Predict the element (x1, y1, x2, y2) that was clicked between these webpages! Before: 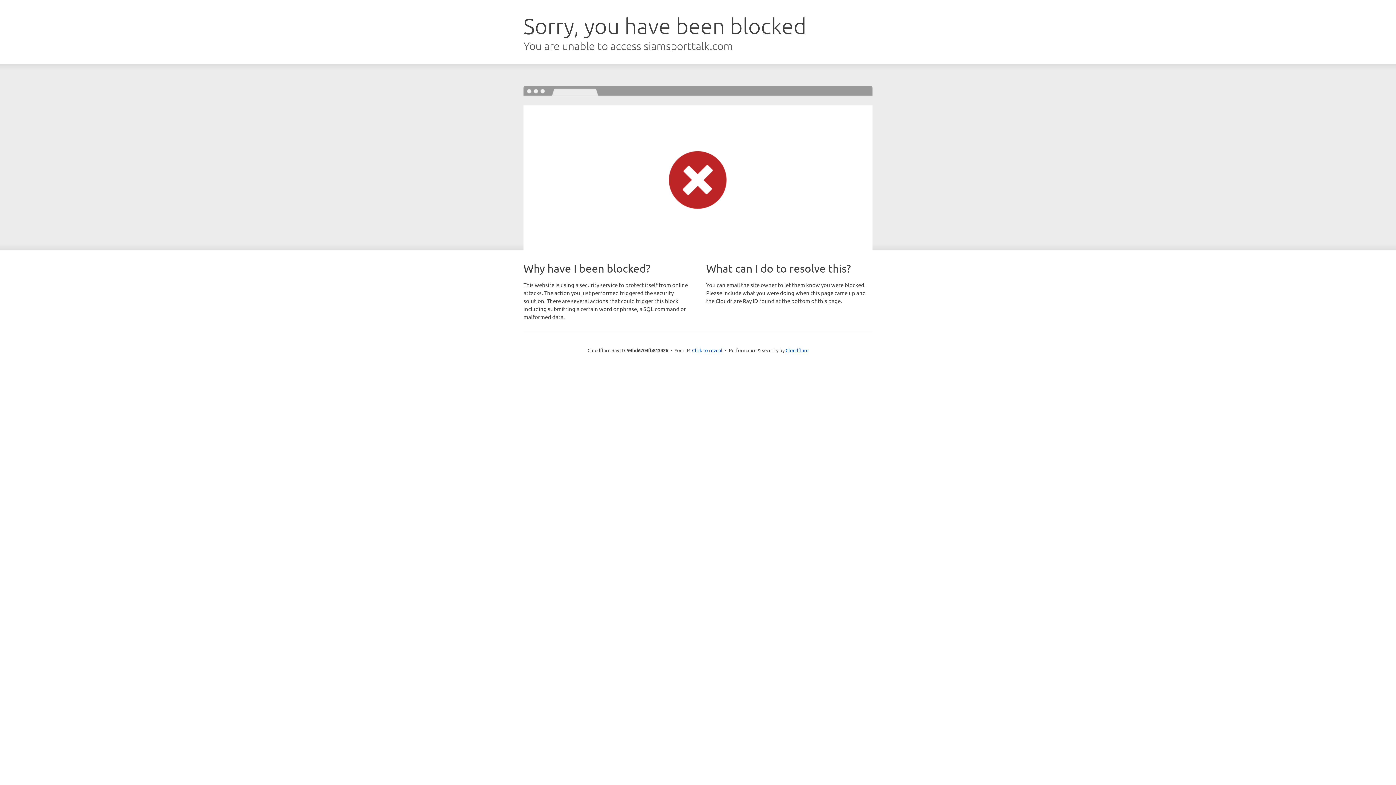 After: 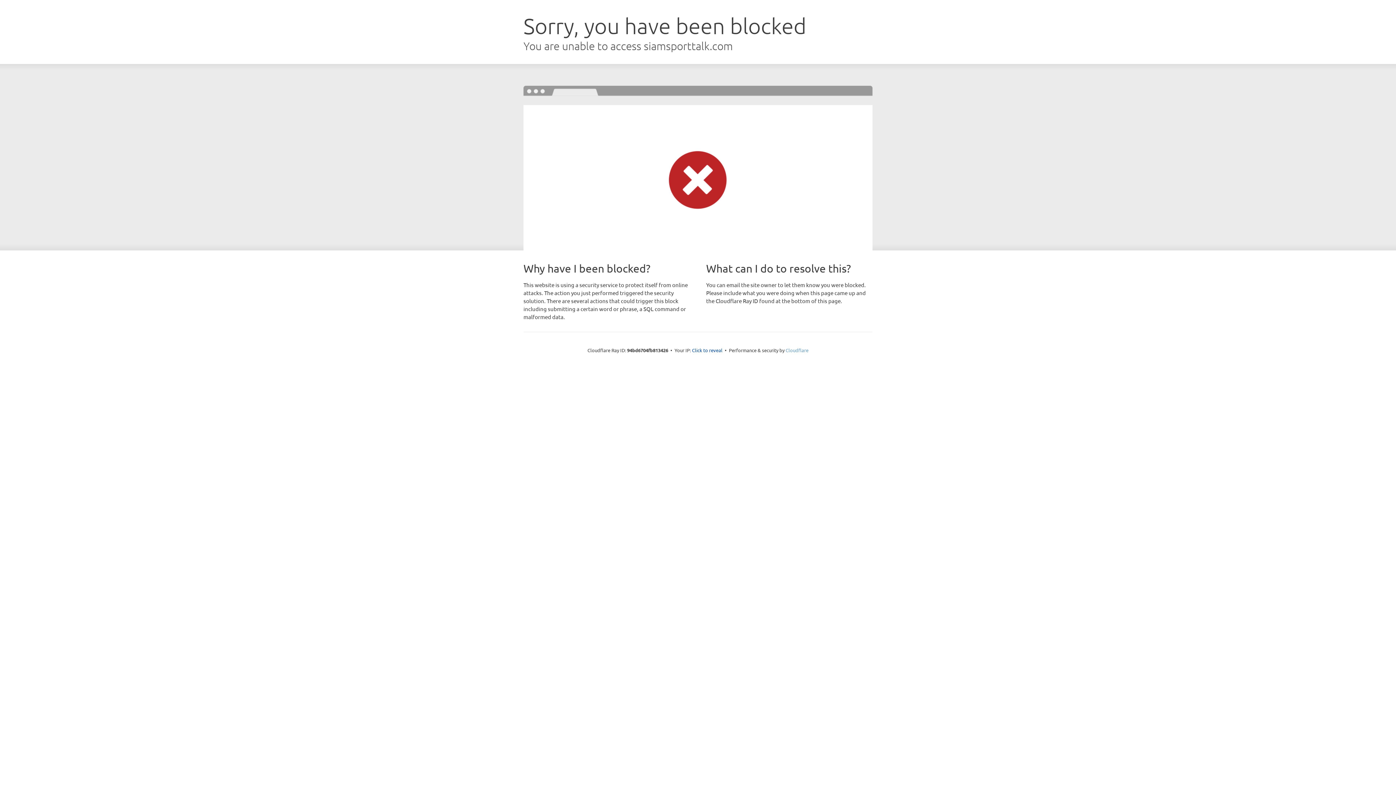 Action: bbox: (785, 347, 808, 353) label: Cloudflare